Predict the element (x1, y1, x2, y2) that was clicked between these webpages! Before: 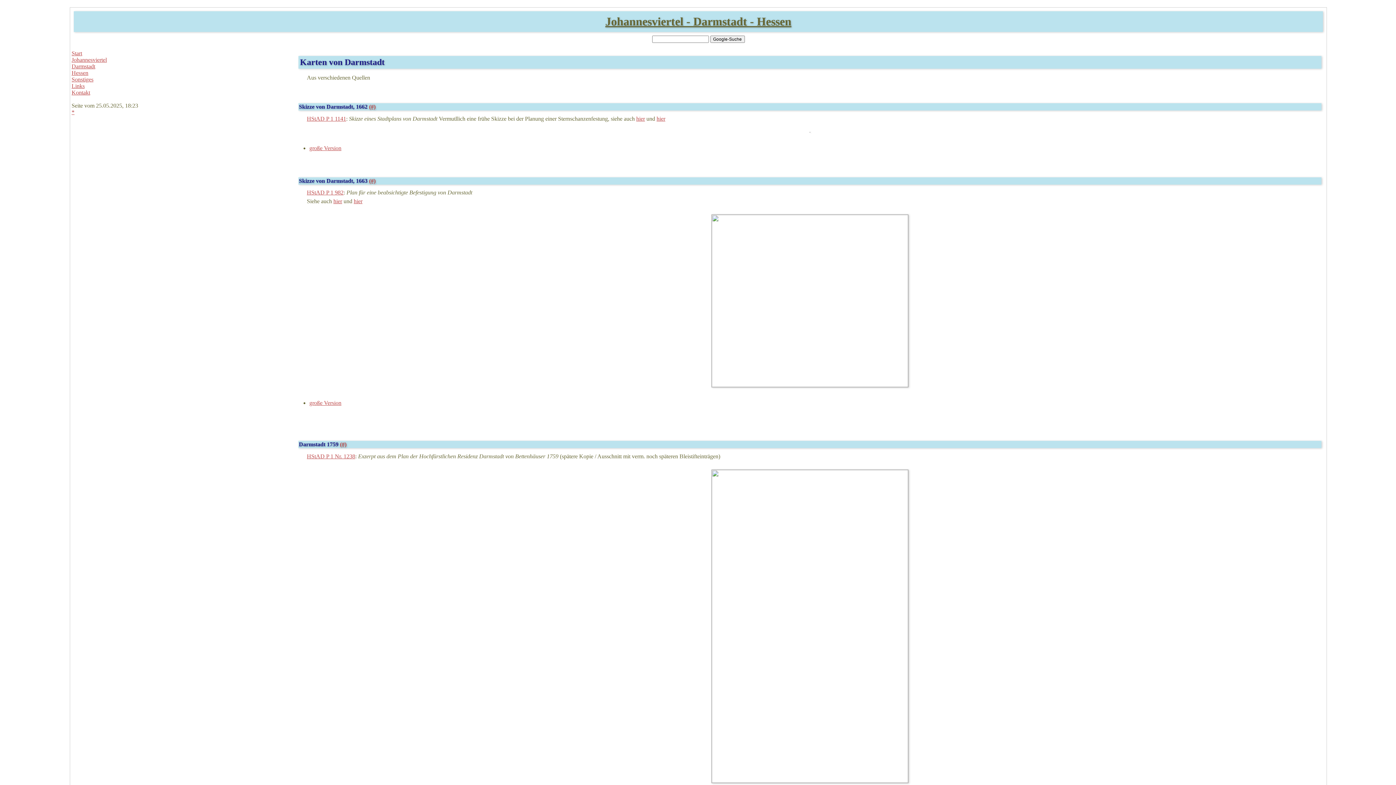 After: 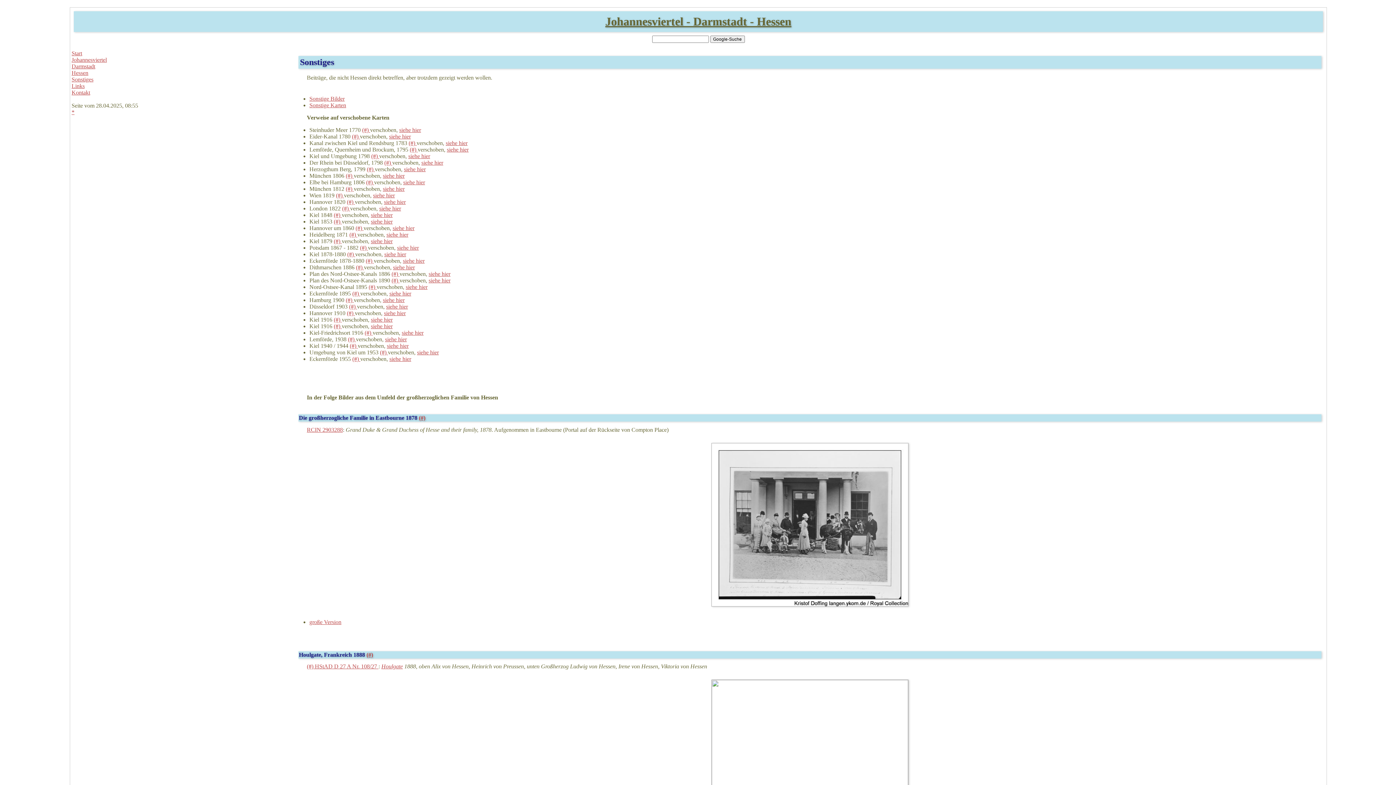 Action: bbox: (71, 76, 93, 82) label: Sonstiges